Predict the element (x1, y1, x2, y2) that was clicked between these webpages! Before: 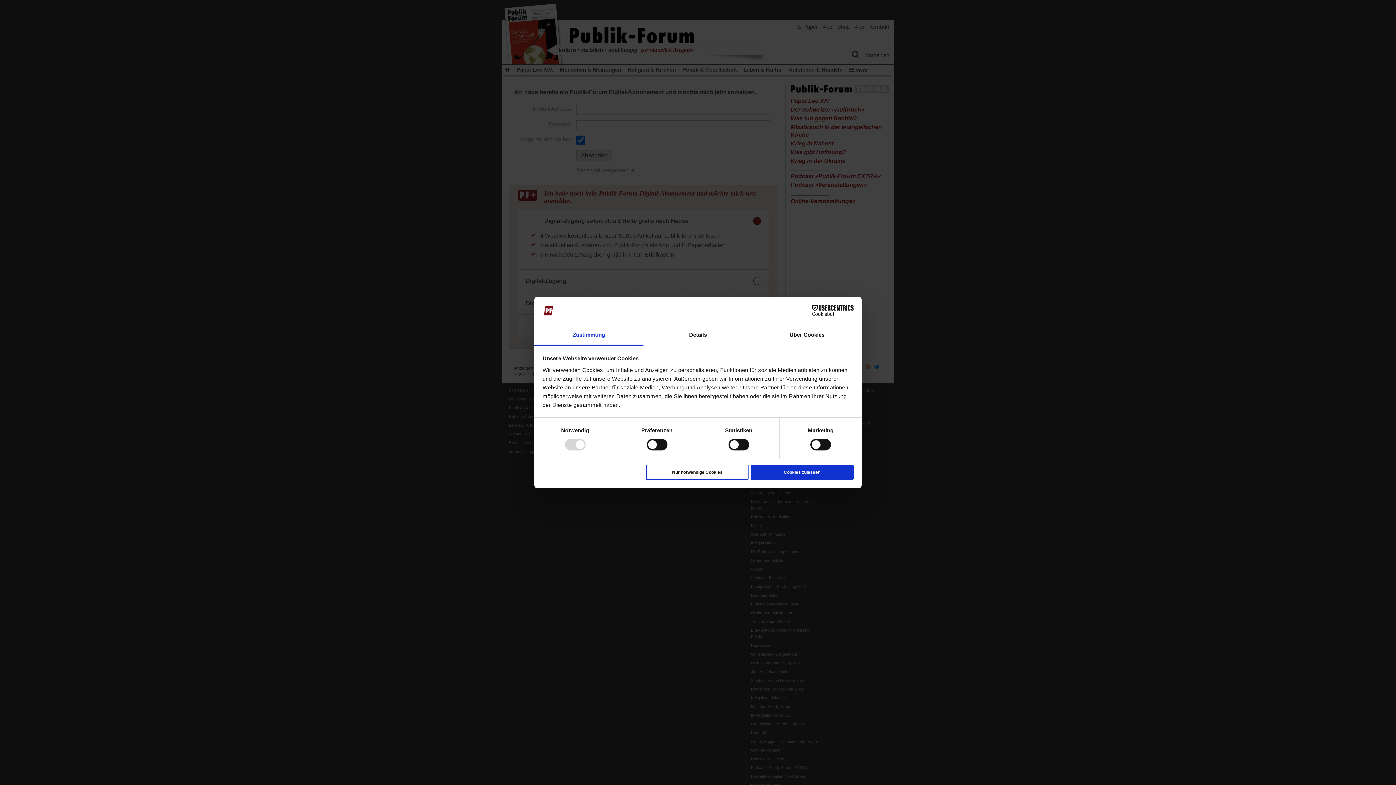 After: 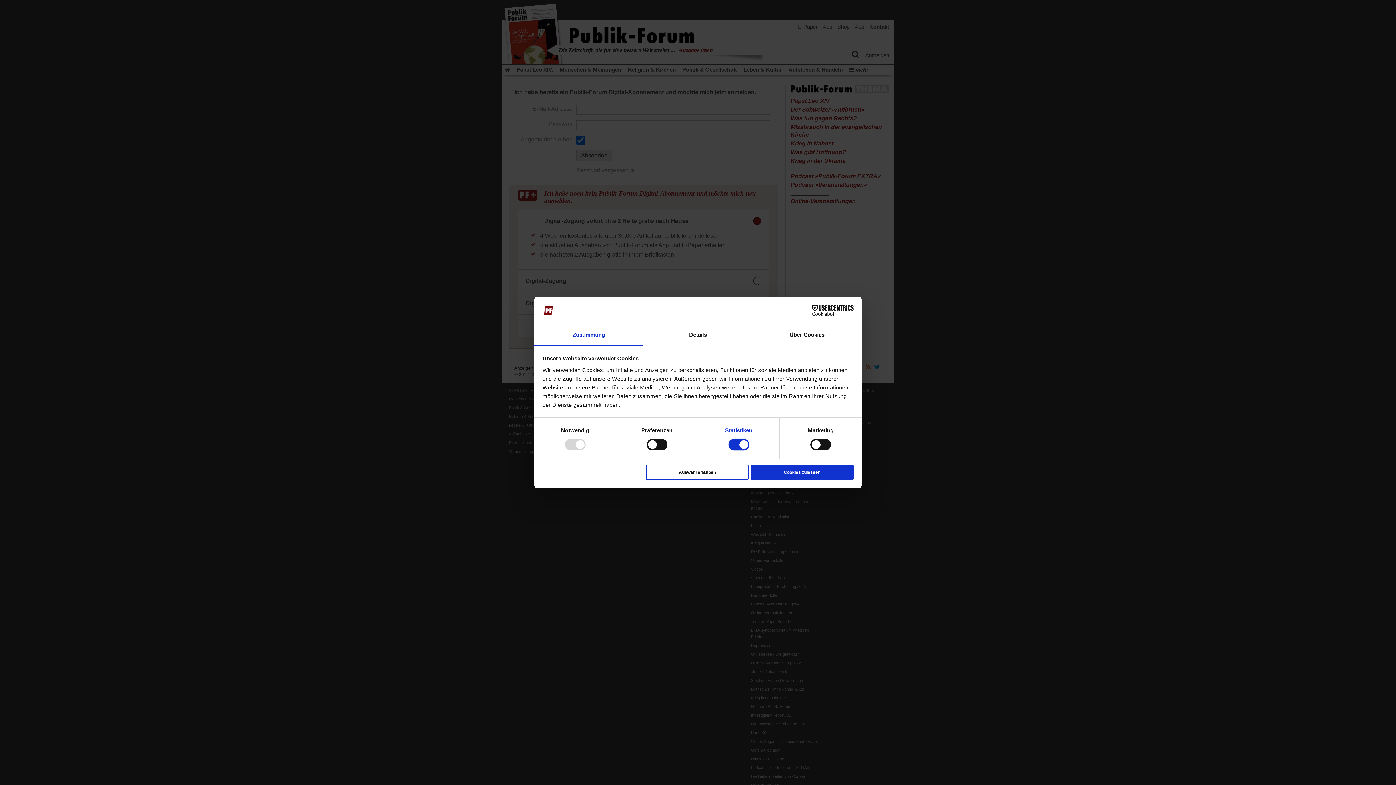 Action: bbox: (725, 426, 752, 435) label: Statistiken